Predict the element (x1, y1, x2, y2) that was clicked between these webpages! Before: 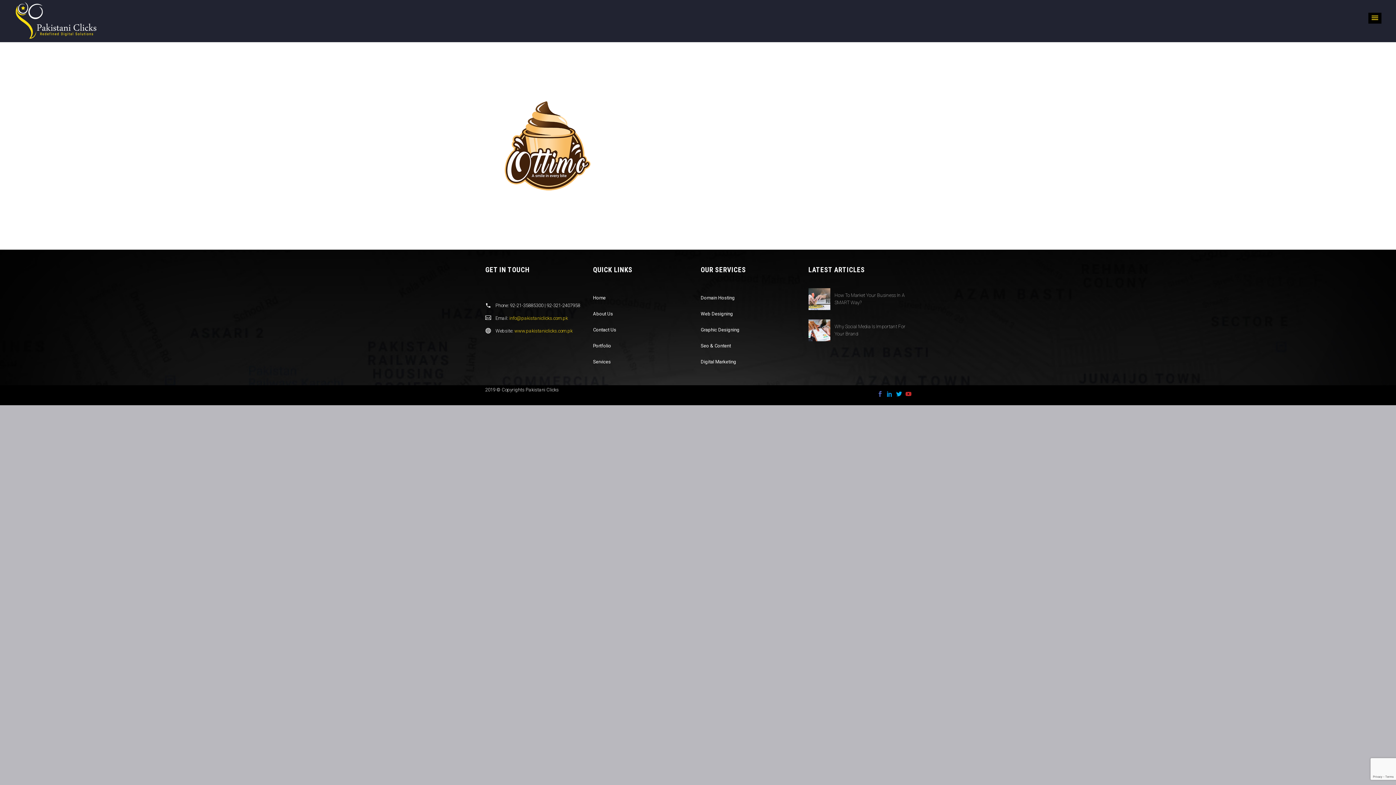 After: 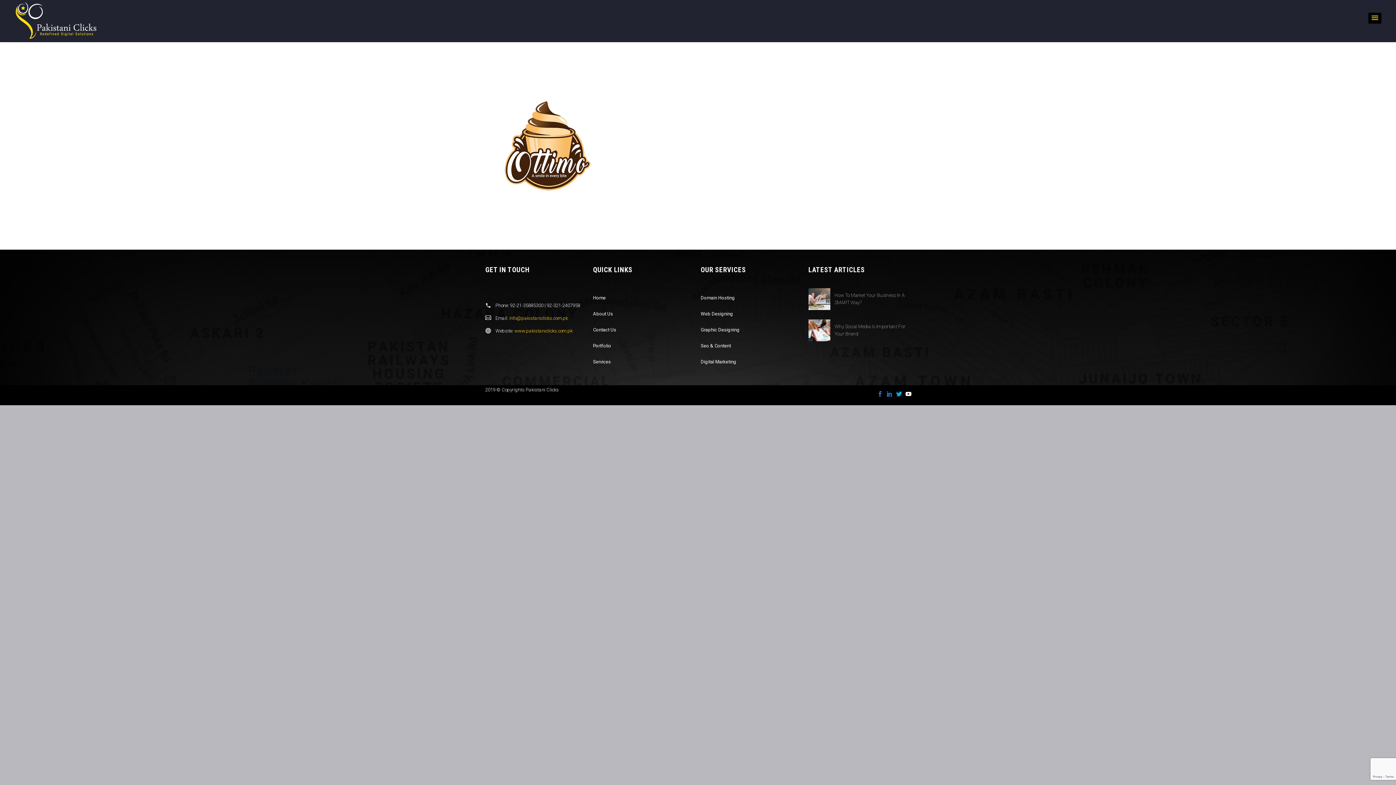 Action: bbox: (905, 391, 911, 397)